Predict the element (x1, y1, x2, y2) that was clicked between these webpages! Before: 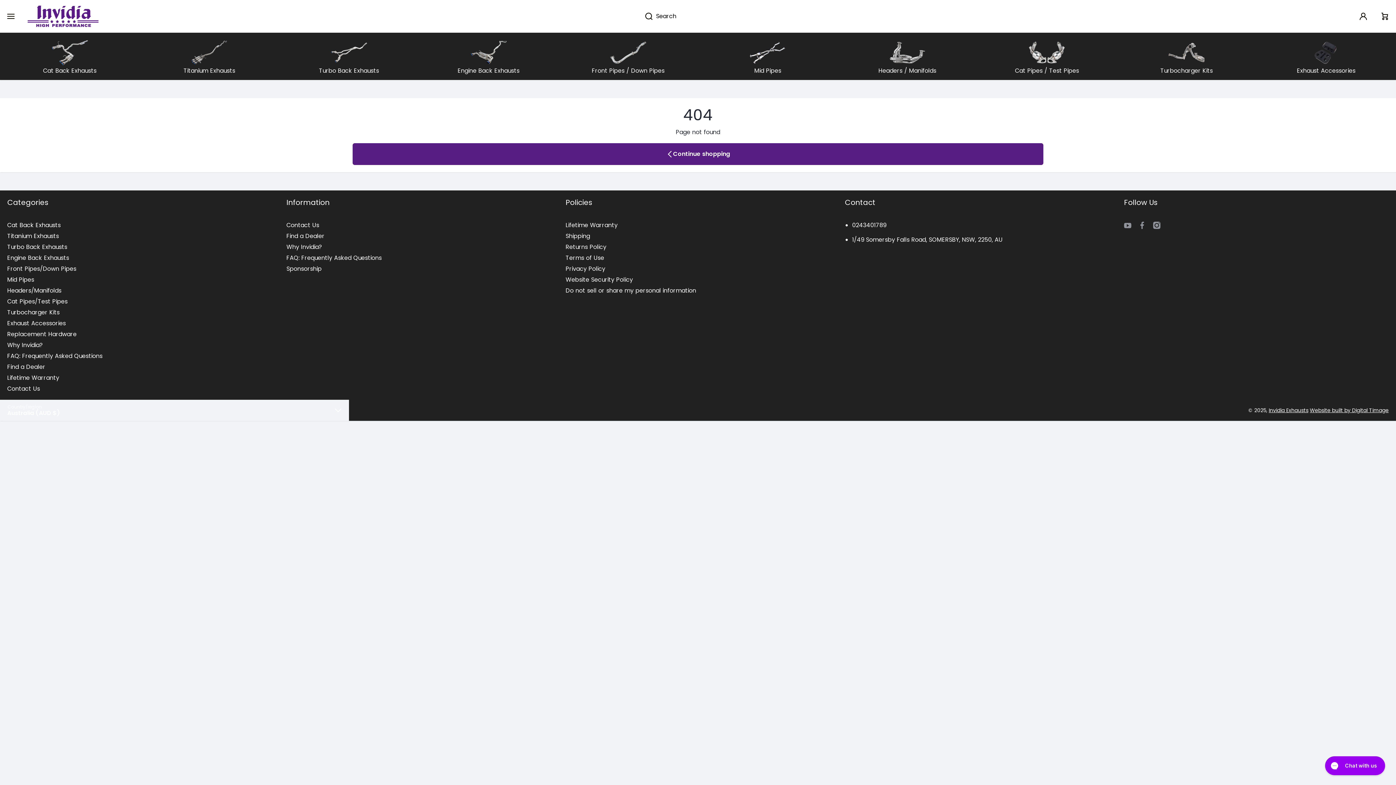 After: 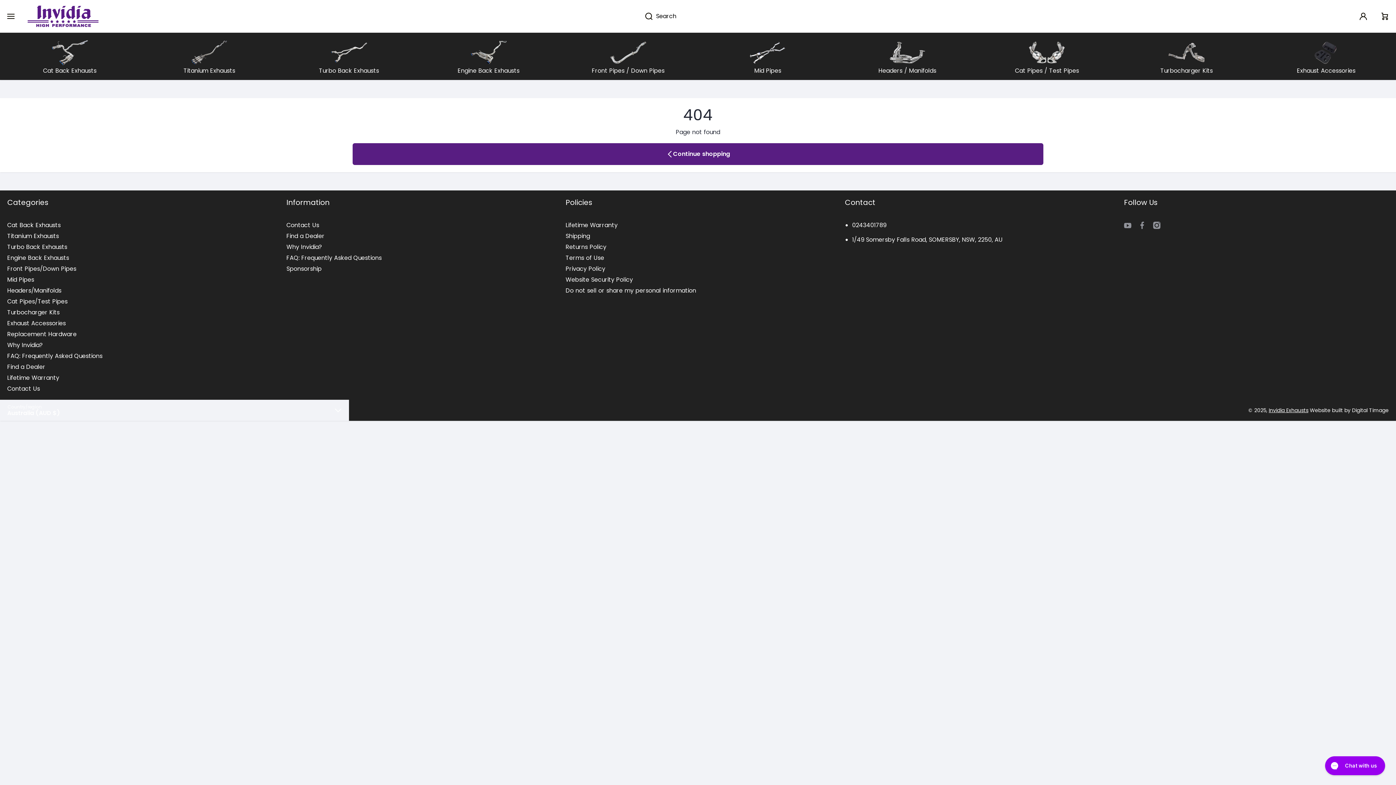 Action: bbox: (1310, 406, 1389, 414) label: Website built by Digital Timage